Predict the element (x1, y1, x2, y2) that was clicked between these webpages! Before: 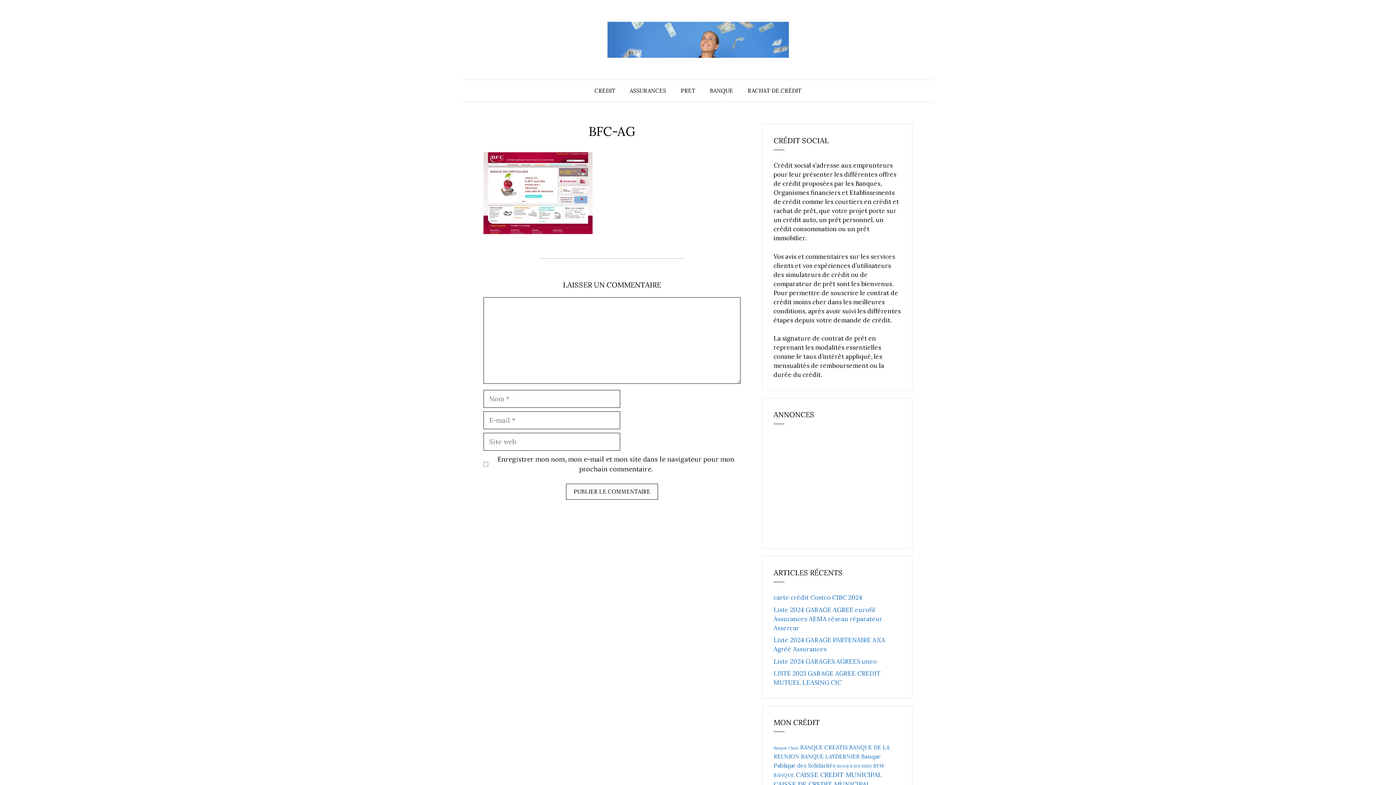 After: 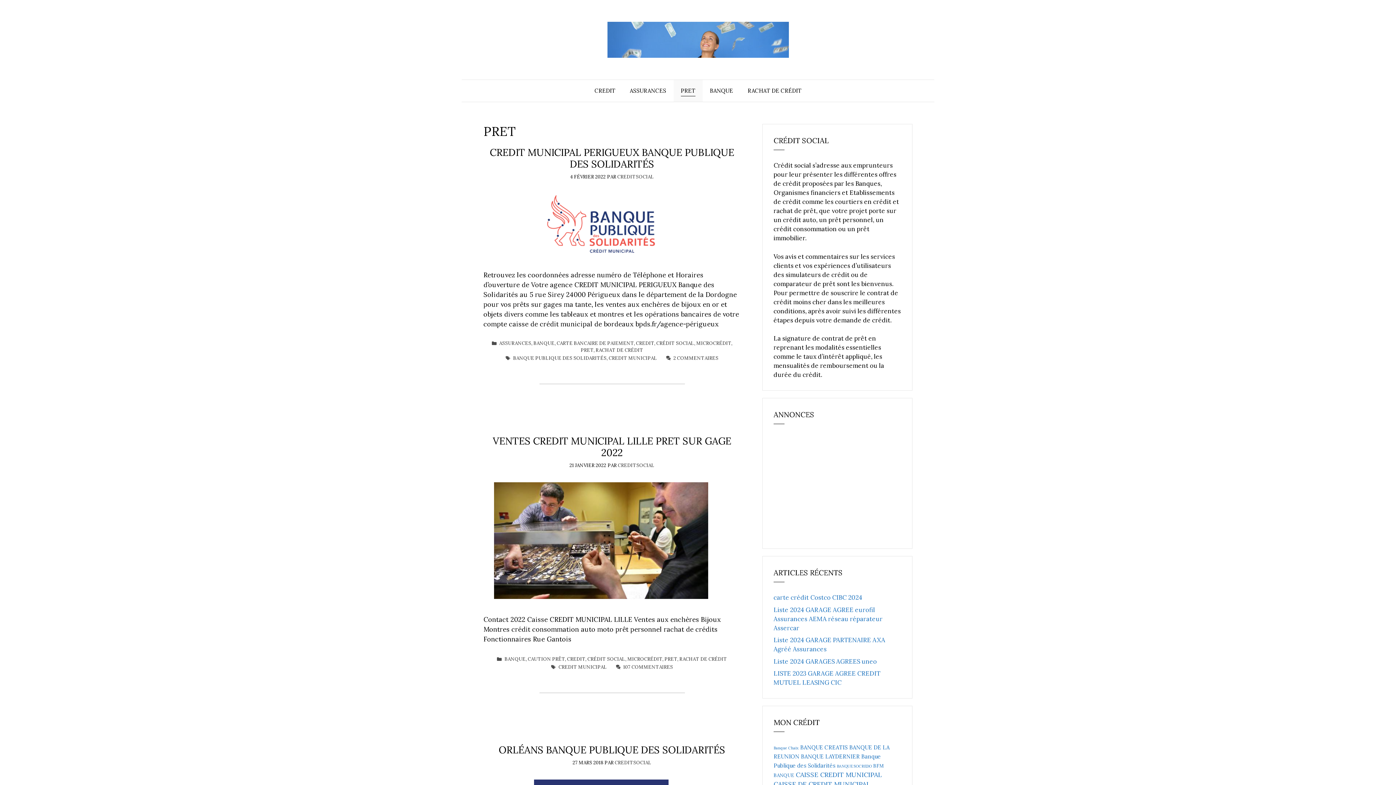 Action: label: PRET bbox: (673, 80, 702, 101)